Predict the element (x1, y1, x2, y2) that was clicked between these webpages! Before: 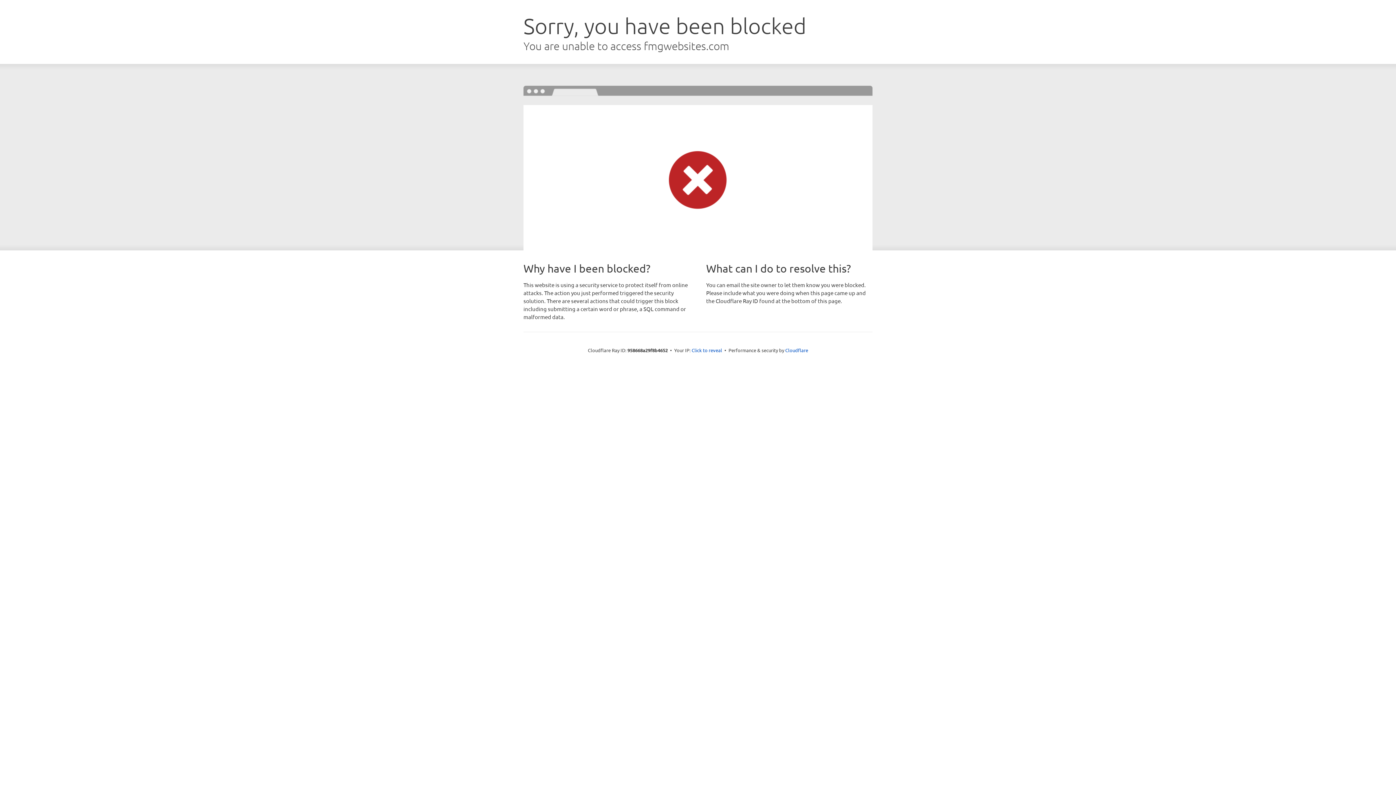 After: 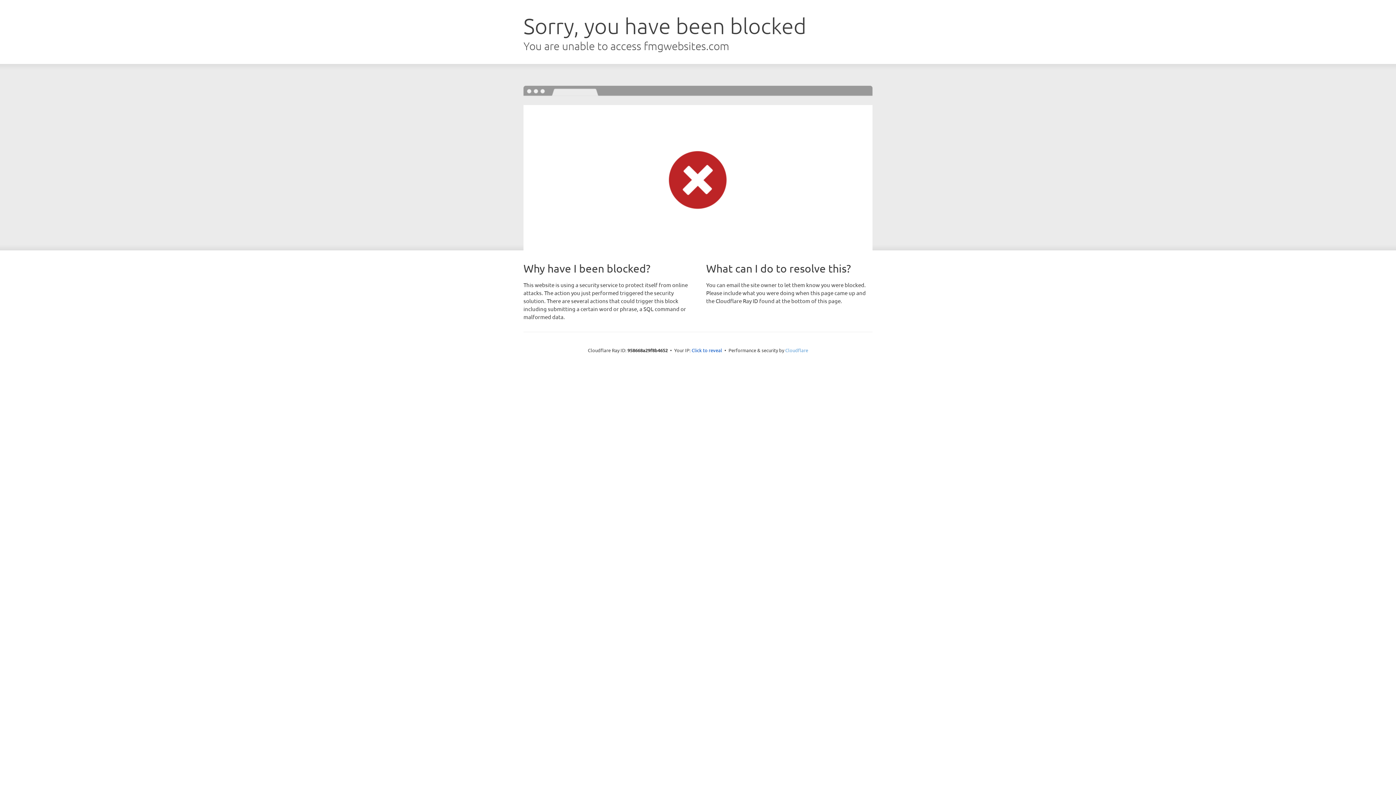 Action: bbox: (785, 347, 808, 353) label: Cloudflare